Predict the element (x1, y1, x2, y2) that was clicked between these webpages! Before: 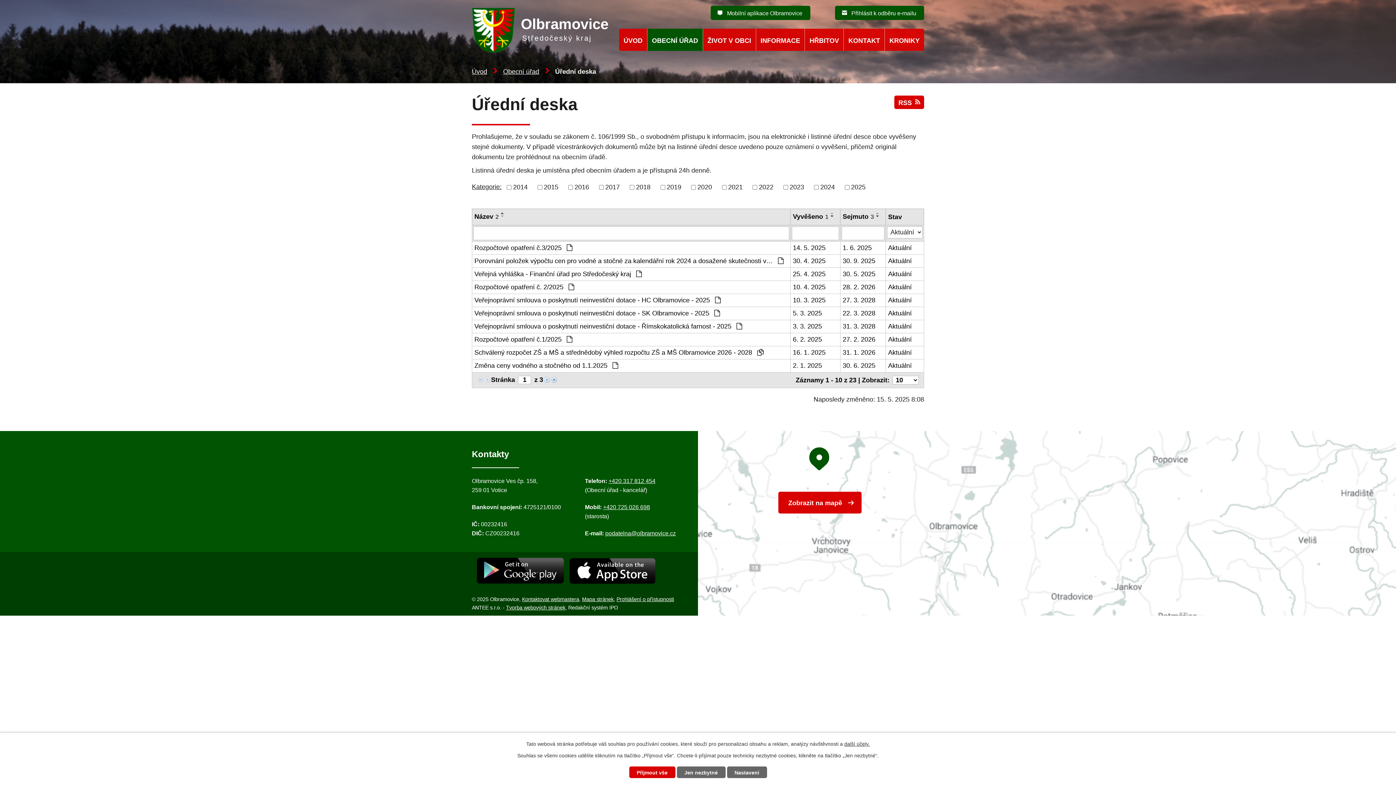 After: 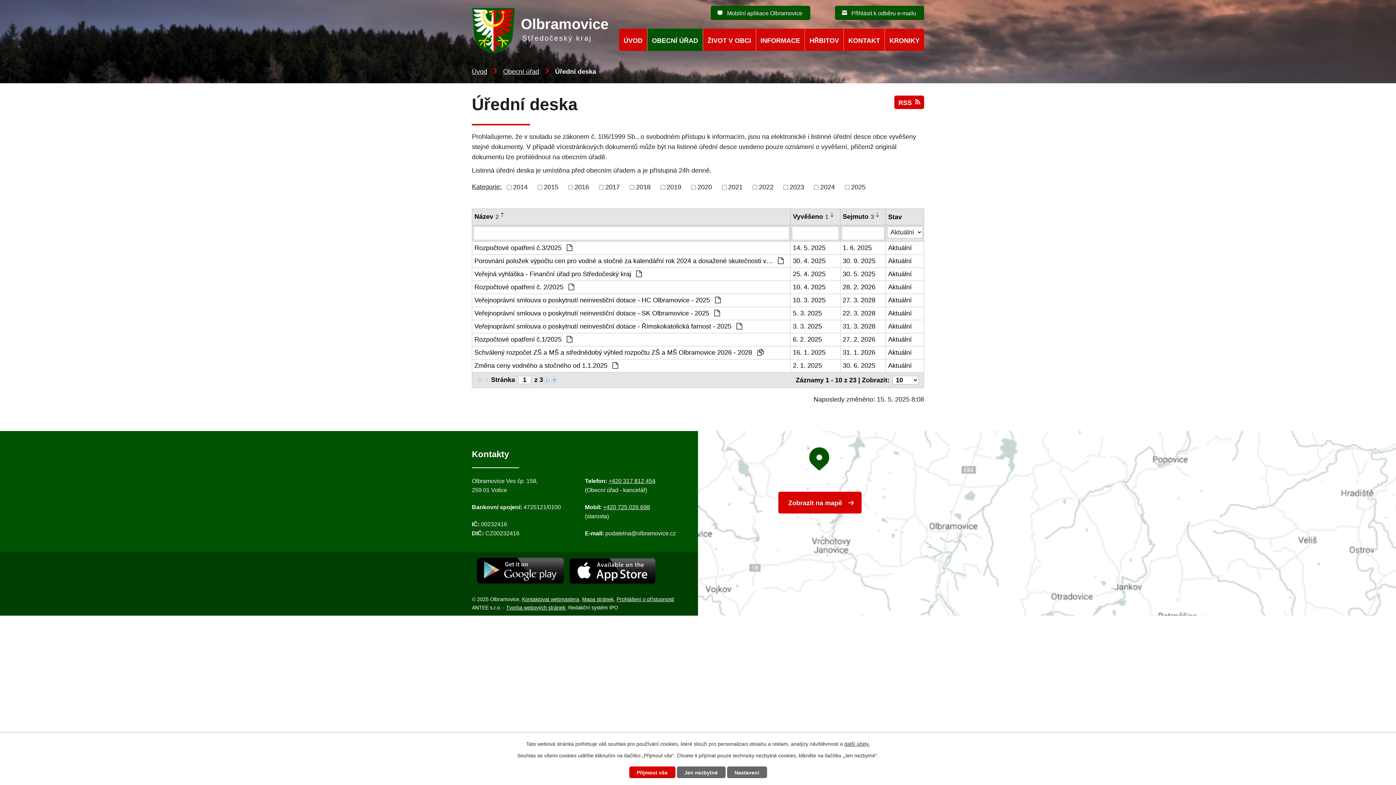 Action: bbox: (605, 530, 676, 536) label: podatelna@olbramovice.cz